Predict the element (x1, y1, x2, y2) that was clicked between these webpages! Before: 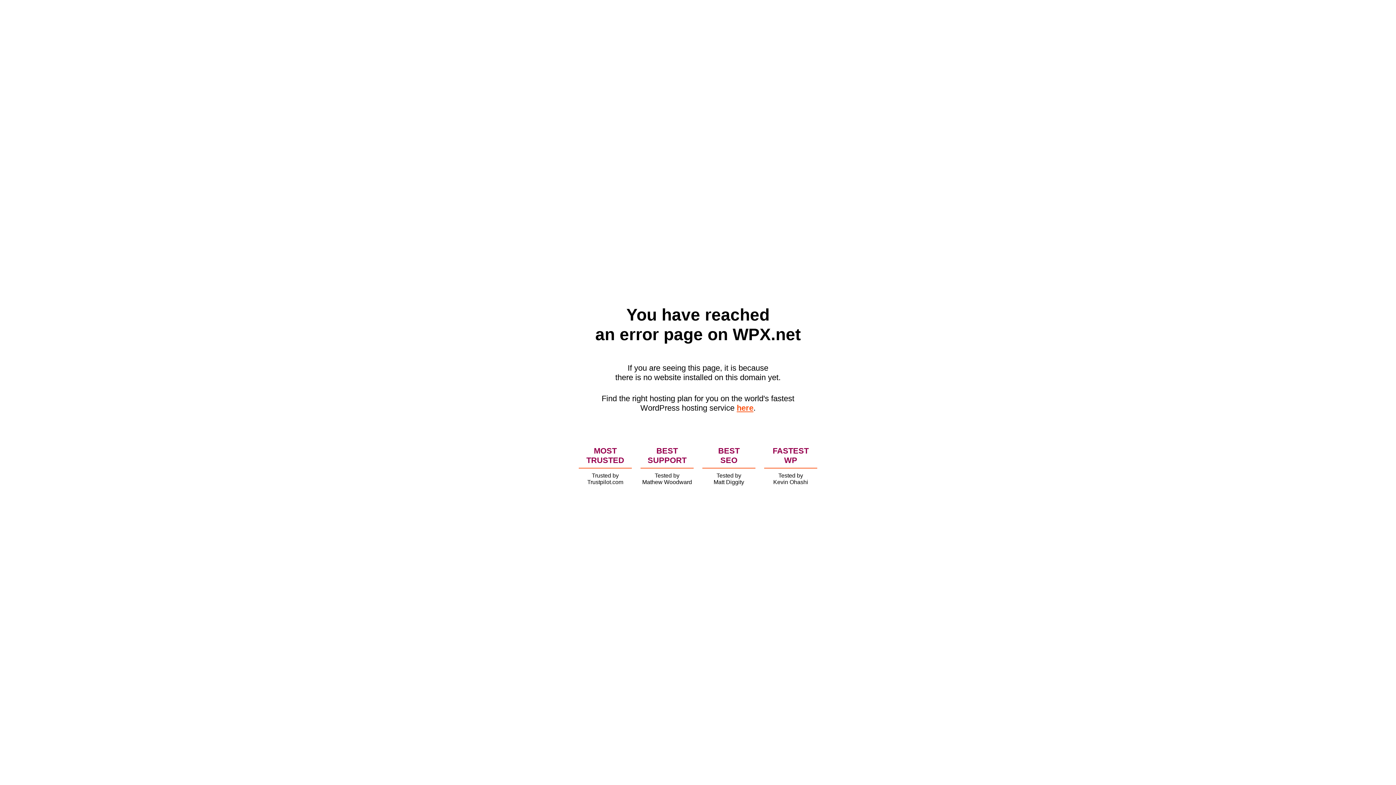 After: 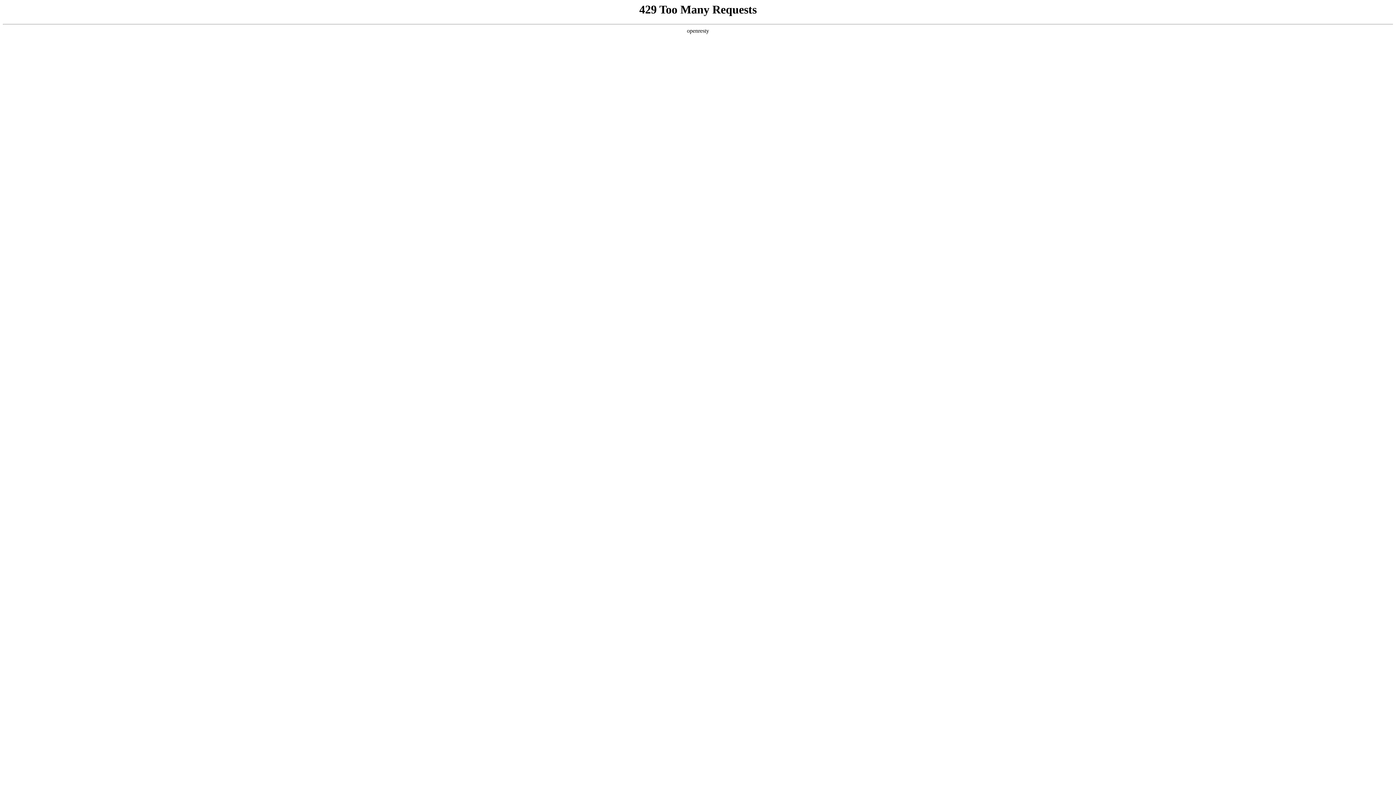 Action: label: here bbox: (736, 403, 753, 412)